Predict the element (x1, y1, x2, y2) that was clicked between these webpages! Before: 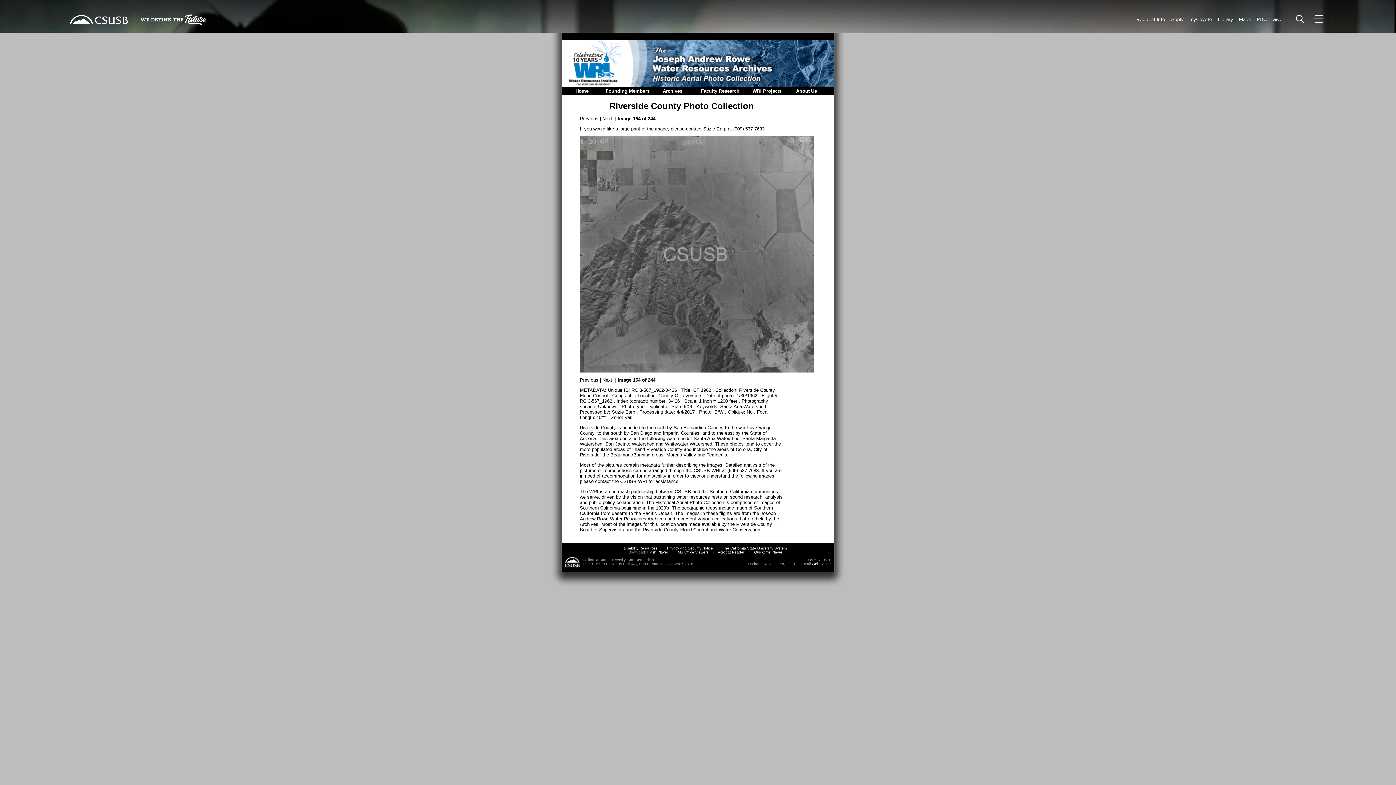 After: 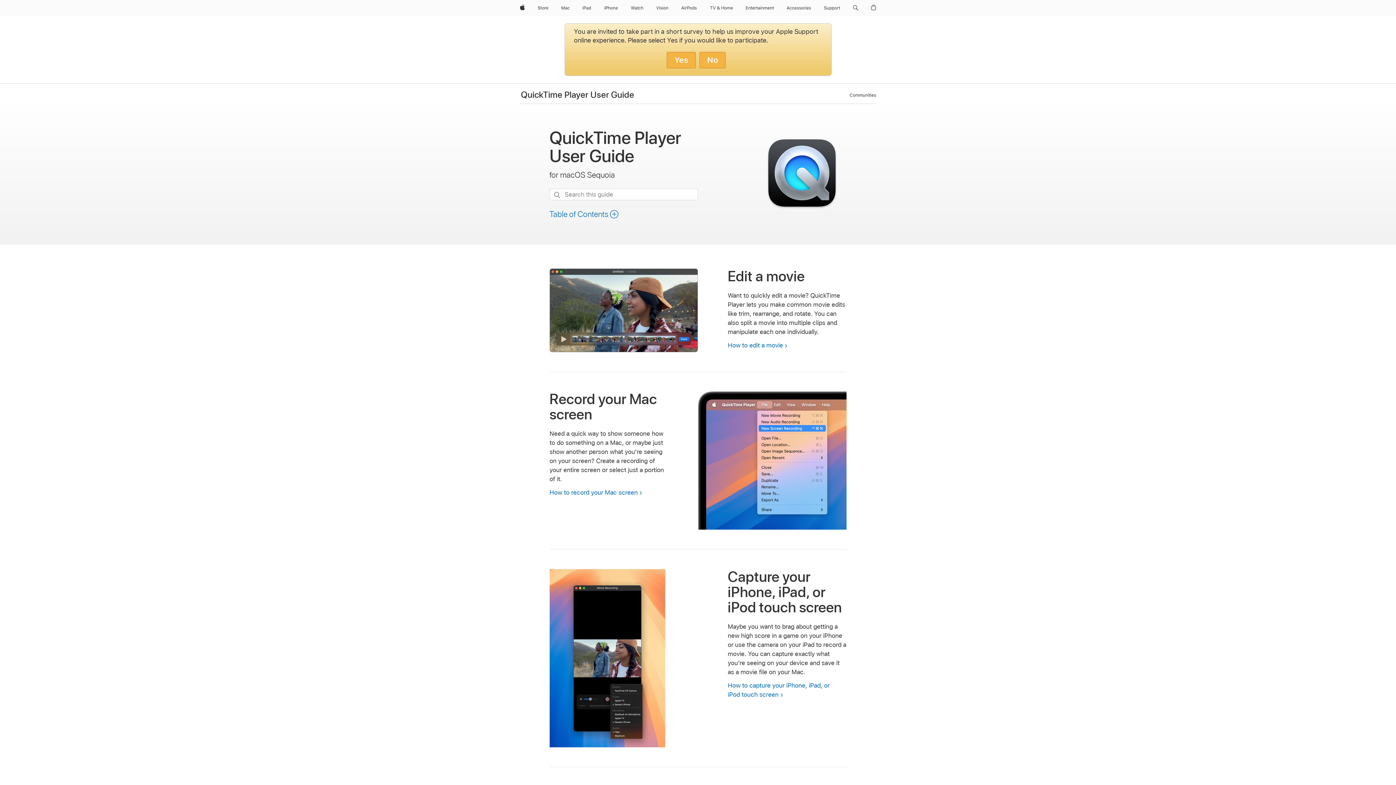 Action: bbox: (754, 550, 782, 554) label: Quicktime Player